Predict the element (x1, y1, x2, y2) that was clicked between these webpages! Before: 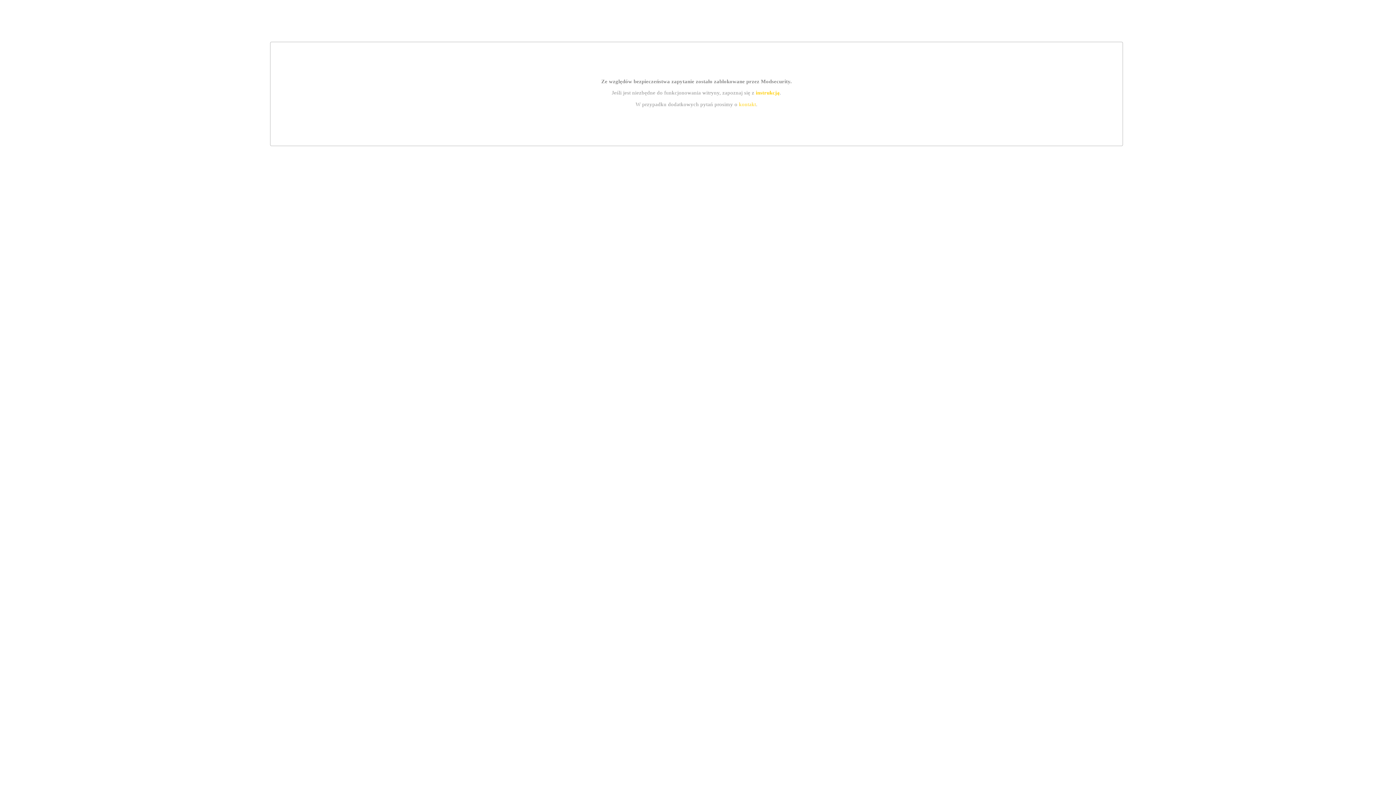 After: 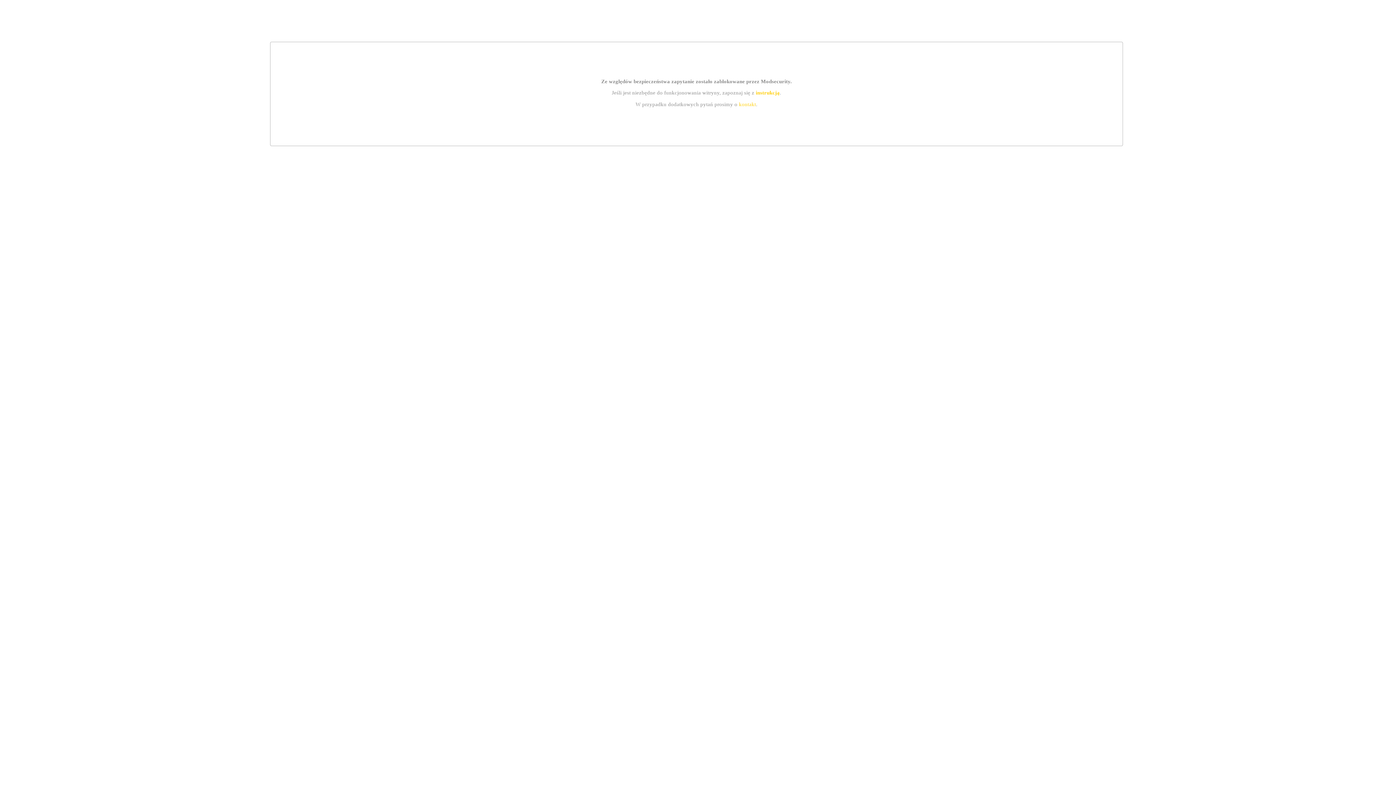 Action: label: instrukcją bbox: (755, 89, 779, 95)